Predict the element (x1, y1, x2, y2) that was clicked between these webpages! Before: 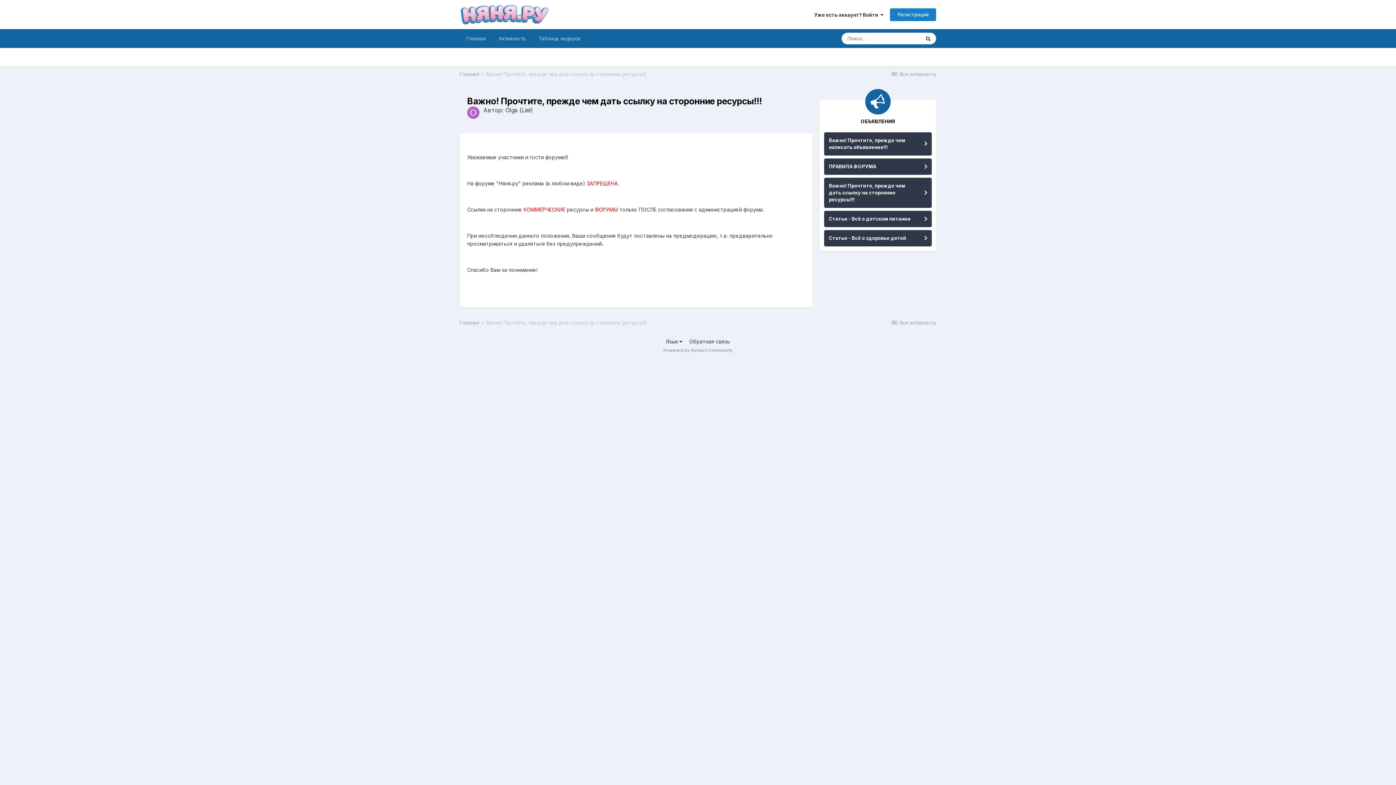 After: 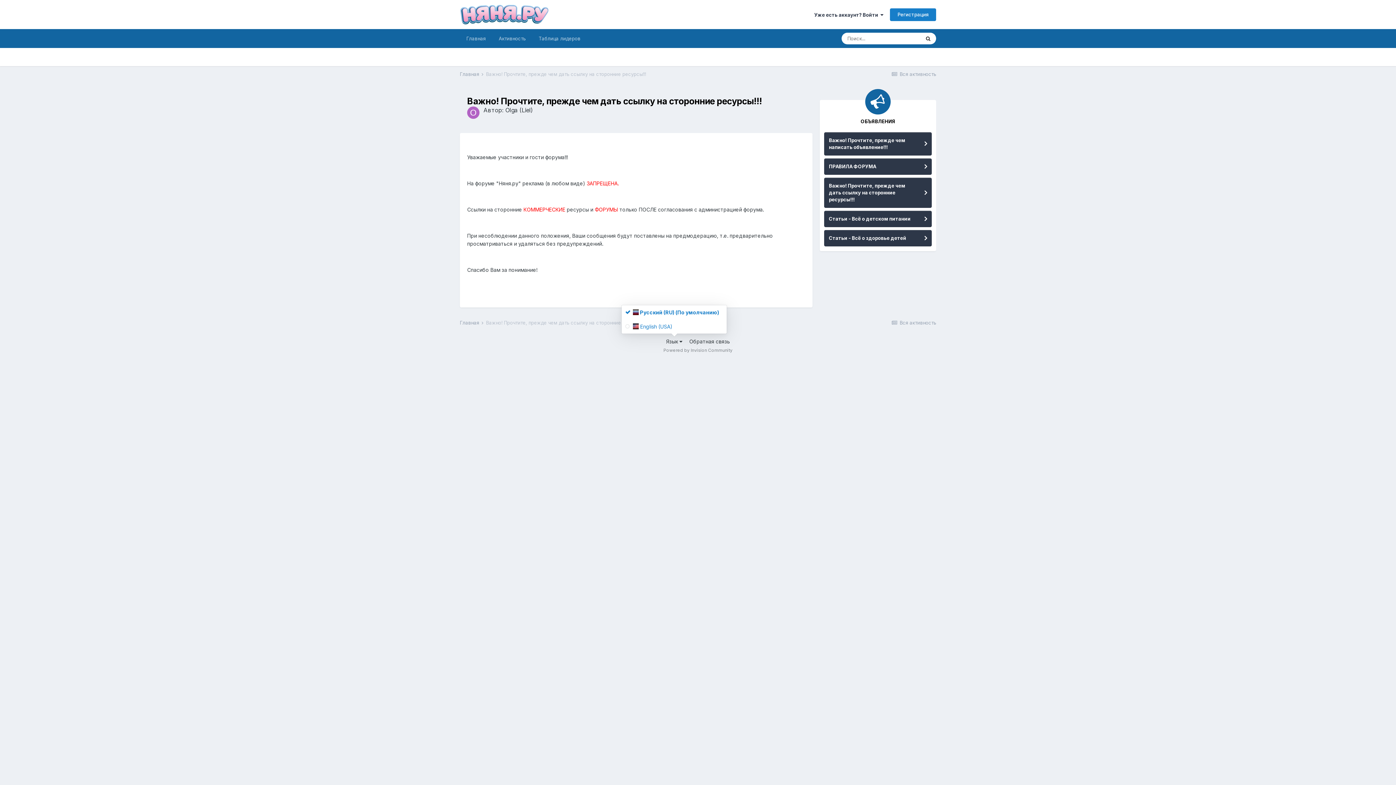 Action: bbox: (666, 338, 682, 344) label: Язык 